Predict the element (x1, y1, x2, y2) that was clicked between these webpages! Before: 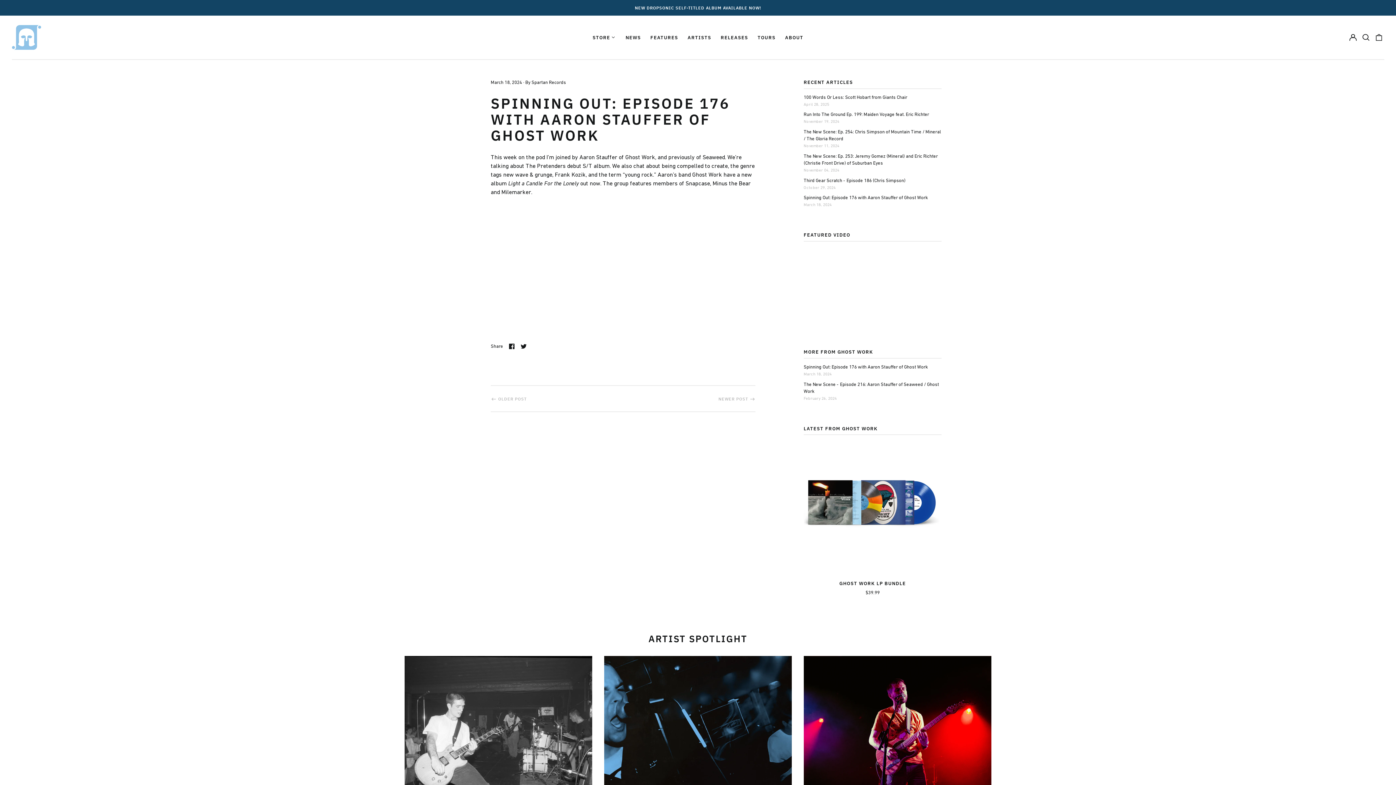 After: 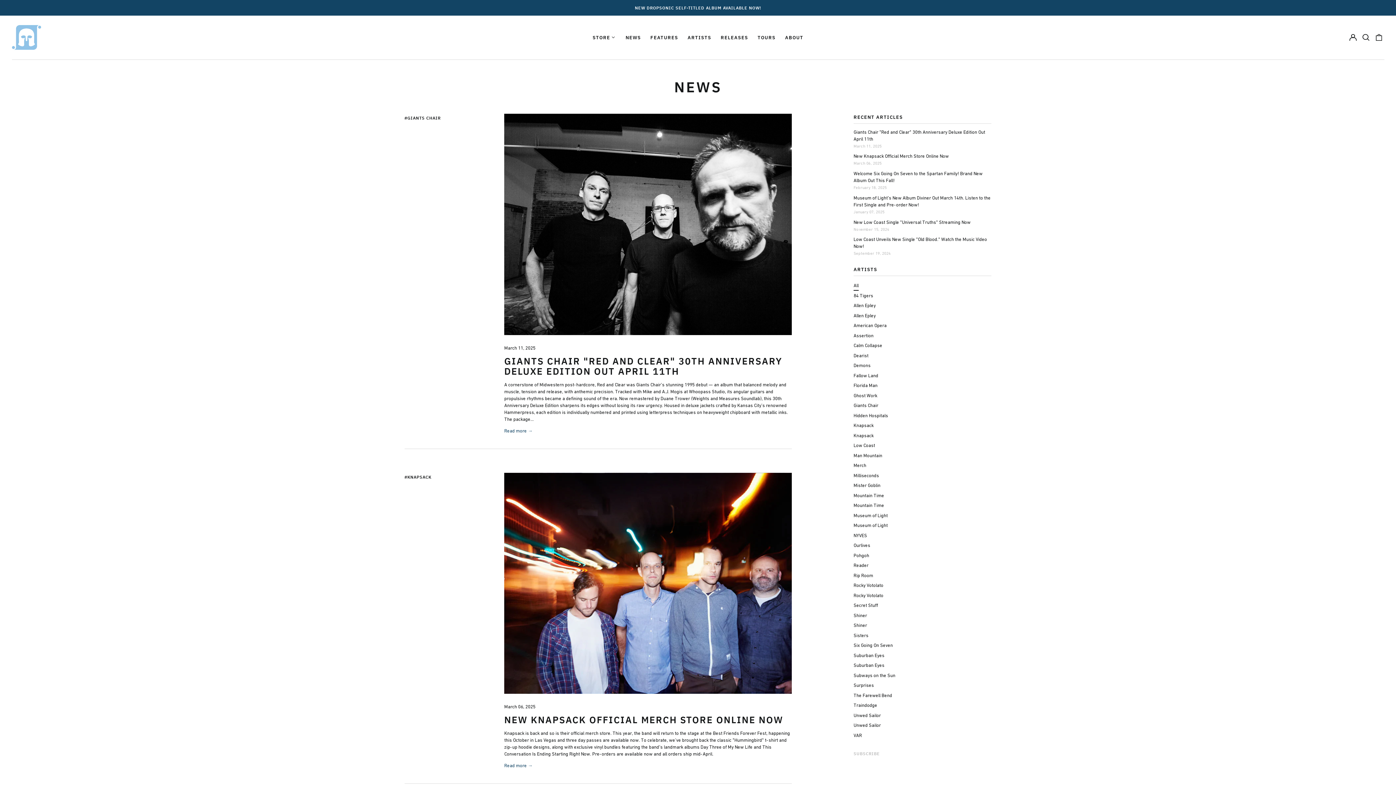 Action: label: NEWS bbox: (621, 31, 645, 43)